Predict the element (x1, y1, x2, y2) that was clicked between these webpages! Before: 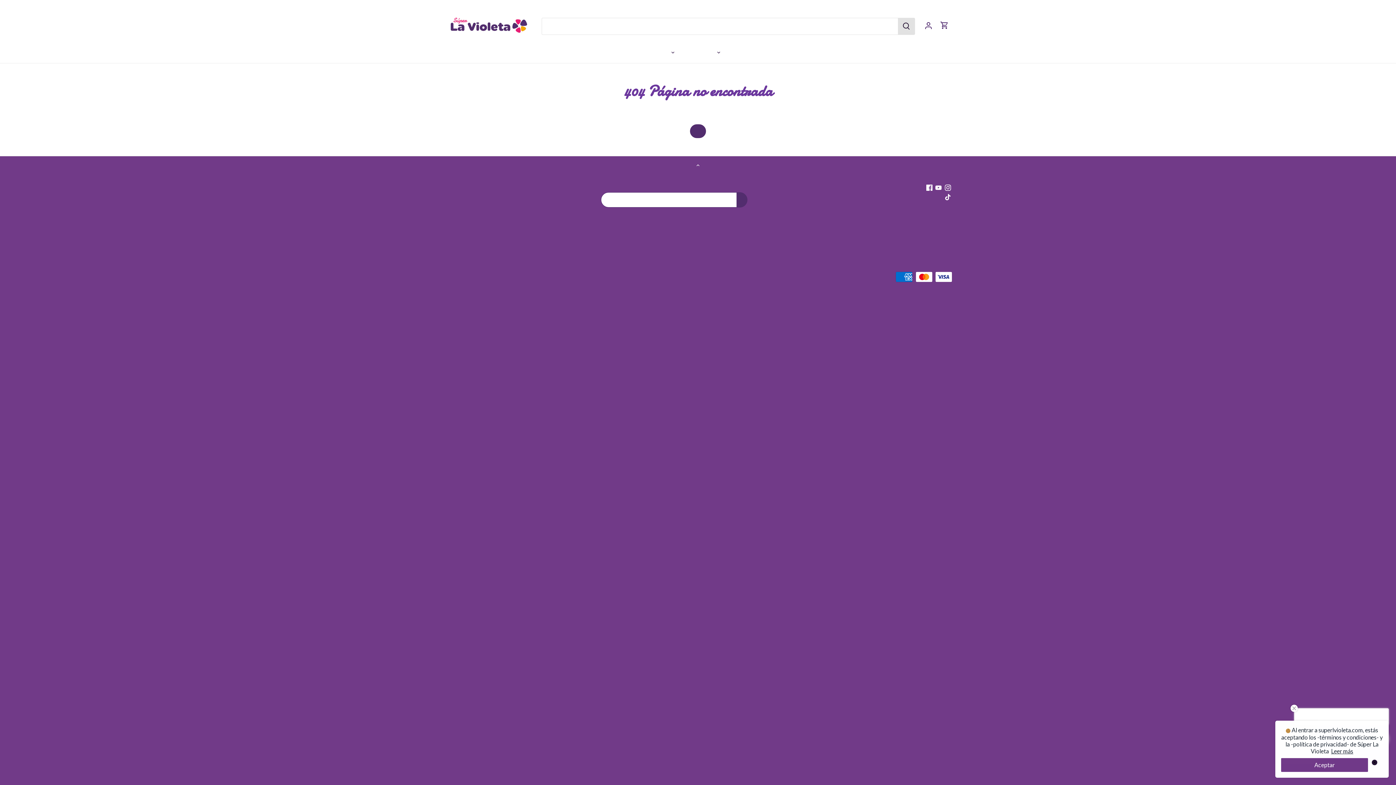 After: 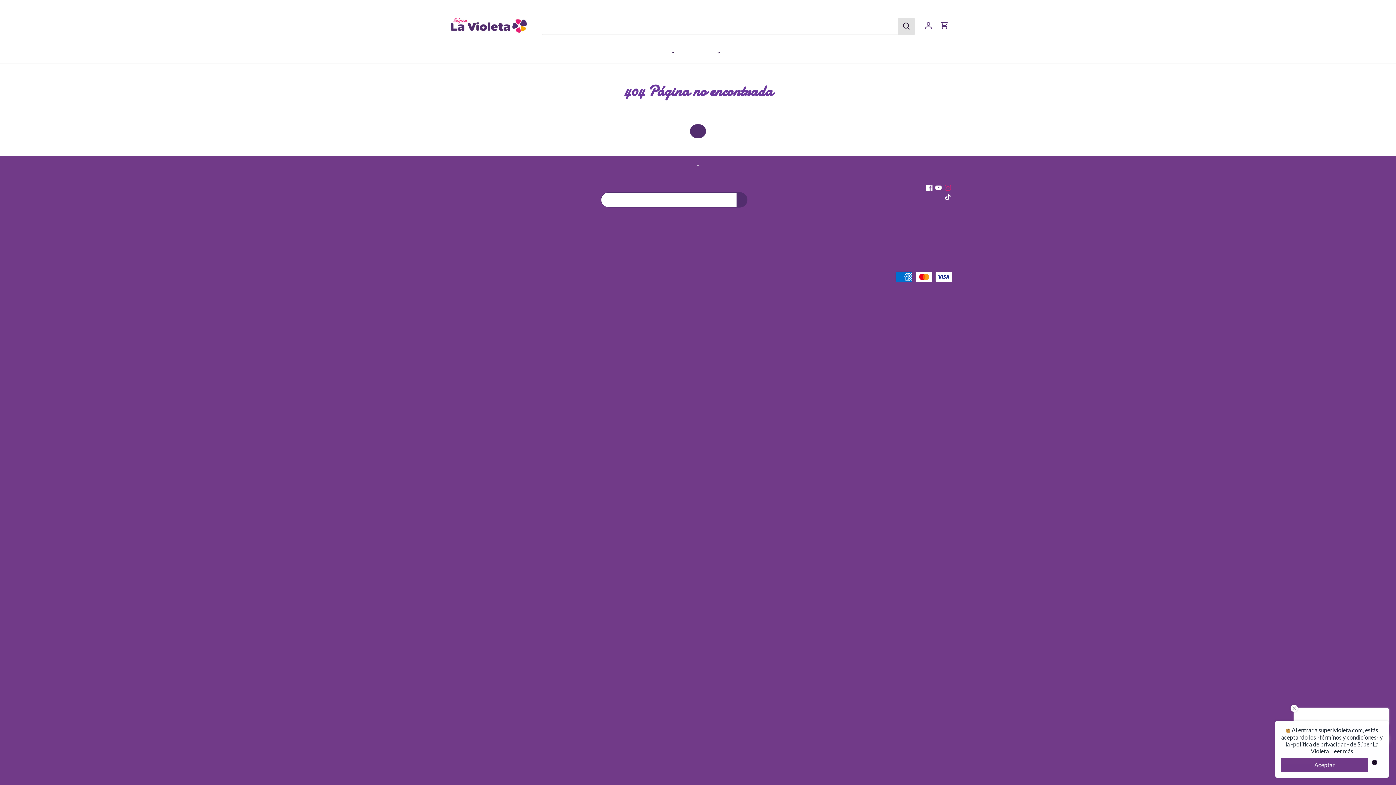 Action: bbox: (944, 184, 951, 191) label: Instagram